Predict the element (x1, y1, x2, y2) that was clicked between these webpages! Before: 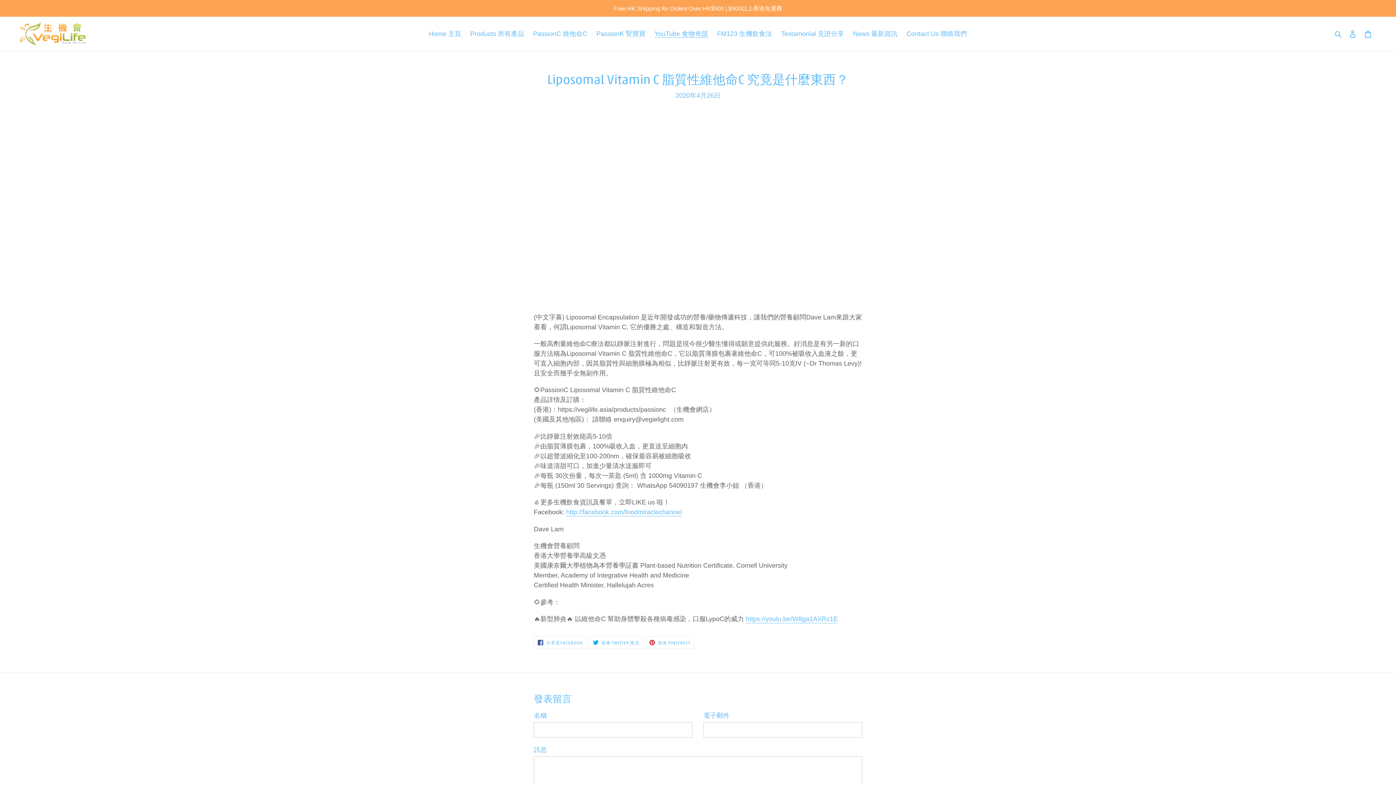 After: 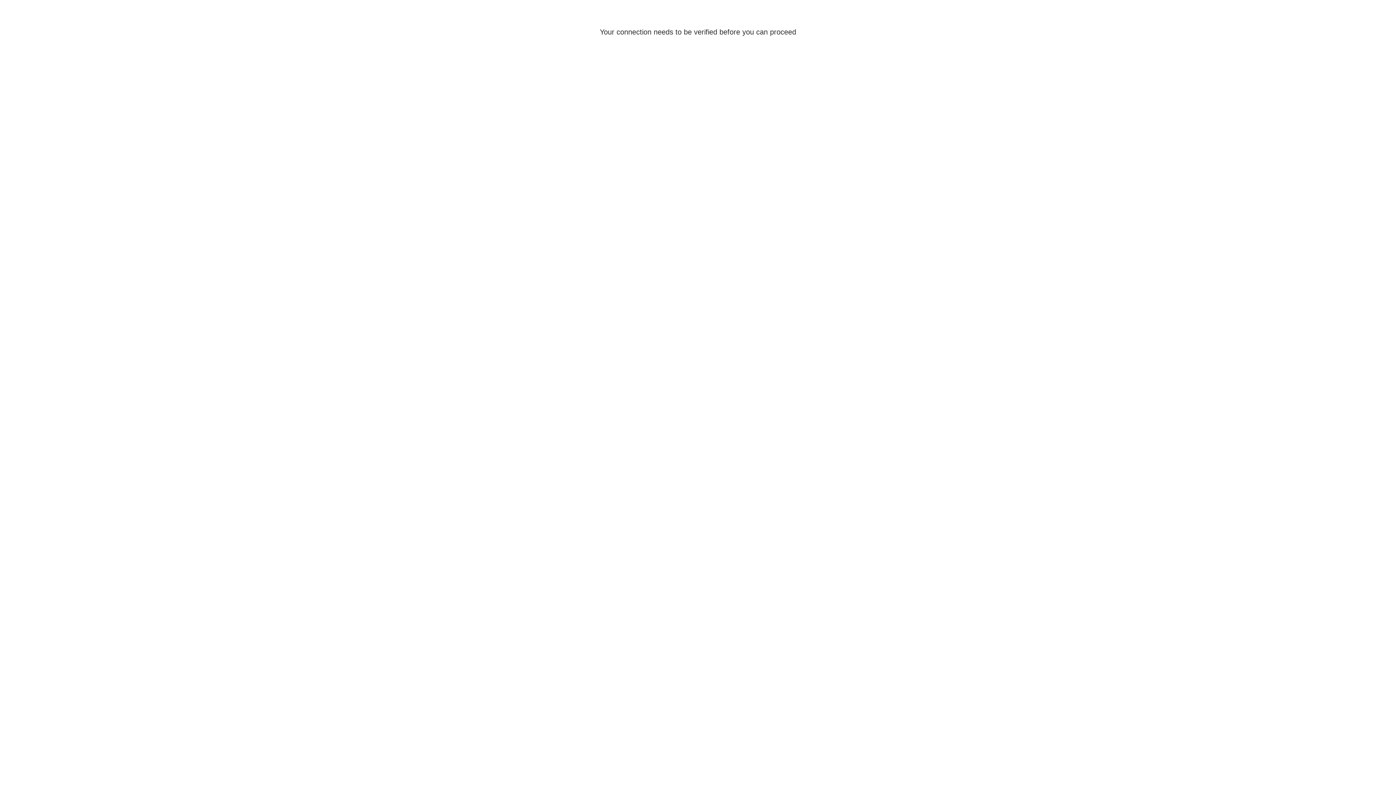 Action: bbox: (1345, 25, 1360, 42) label: 登入